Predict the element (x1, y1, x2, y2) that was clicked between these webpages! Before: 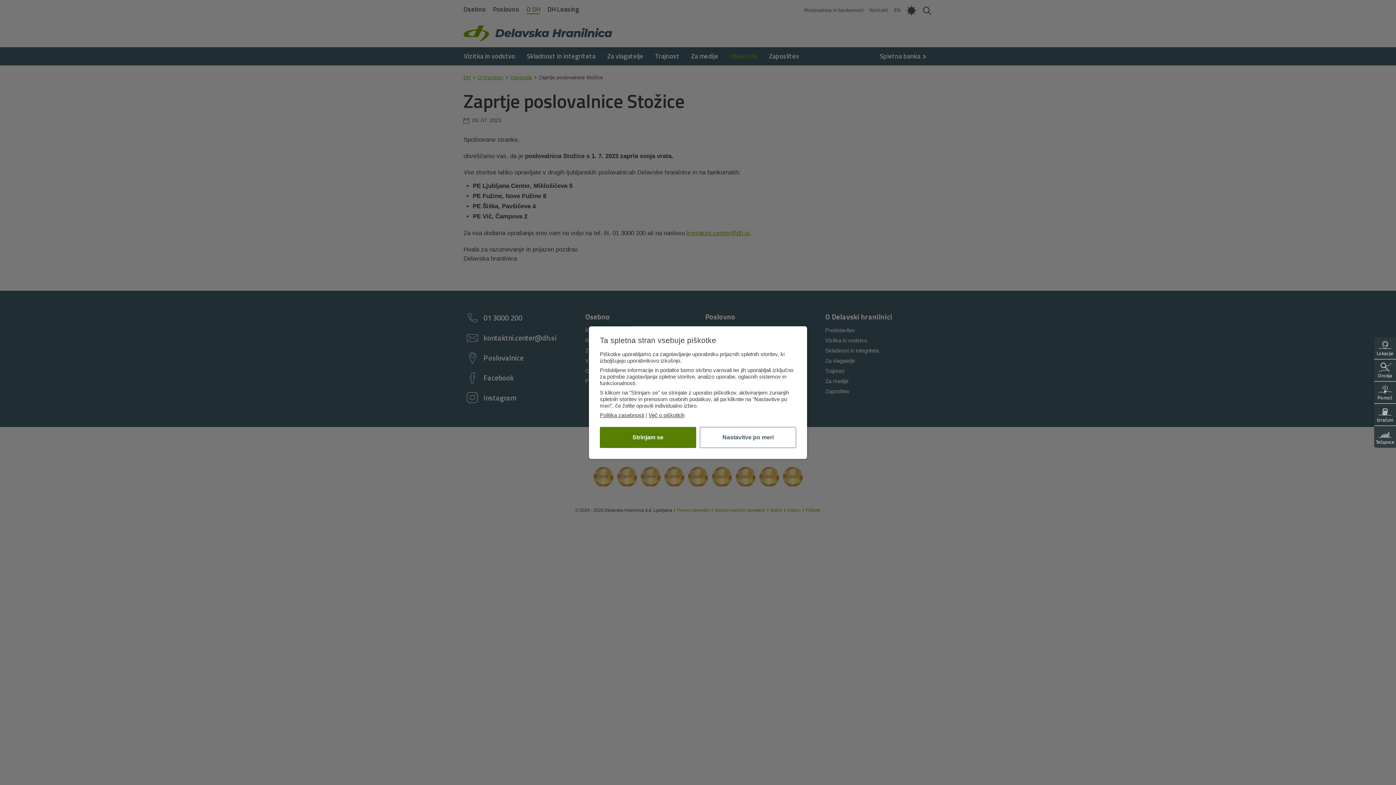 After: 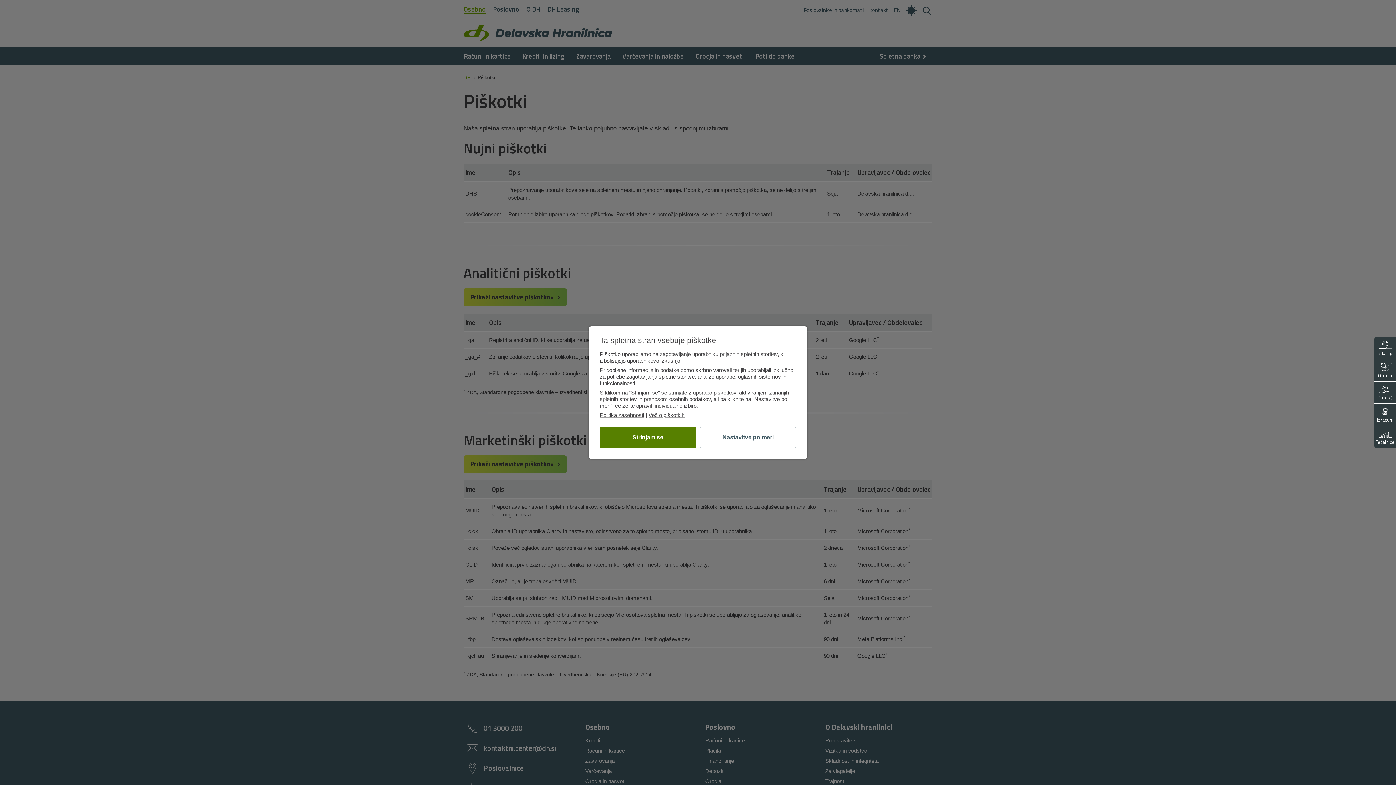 Action: bbox: (648, 412, 684, 418) label: Več o piškotkih